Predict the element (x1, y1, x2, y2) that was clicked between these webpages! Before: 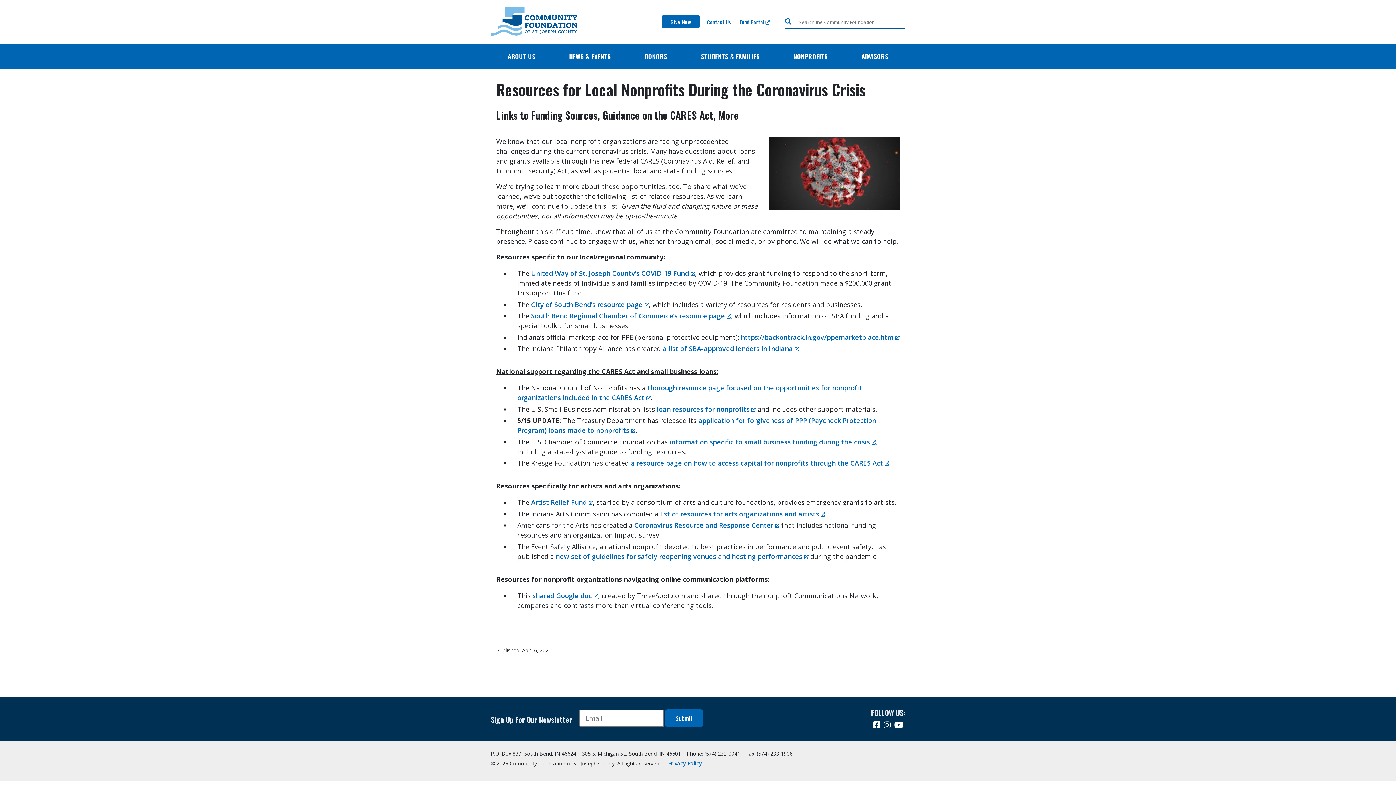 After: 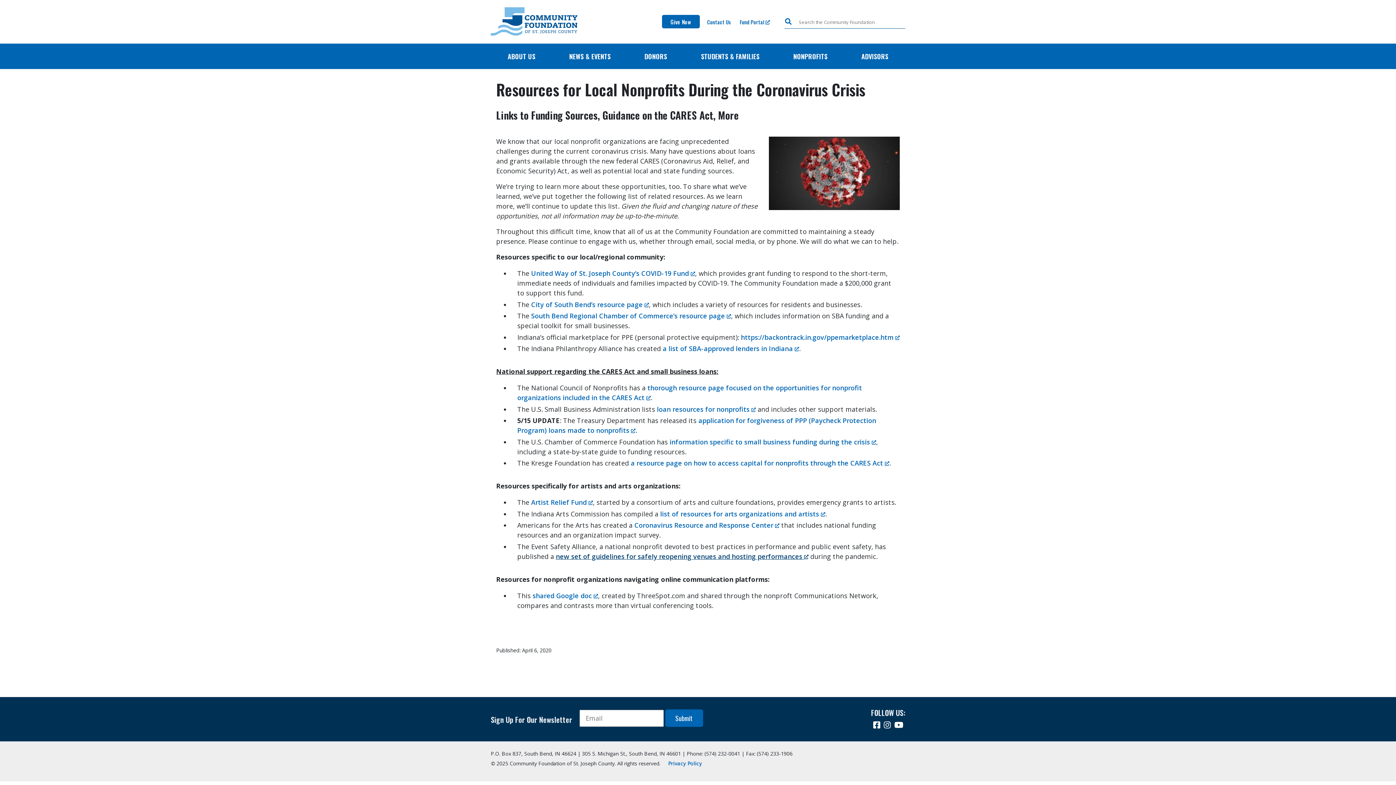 Action: label: new set of guidelines for safely reopening venues and hosting performances  bbox: (556, 552, 808, 560)